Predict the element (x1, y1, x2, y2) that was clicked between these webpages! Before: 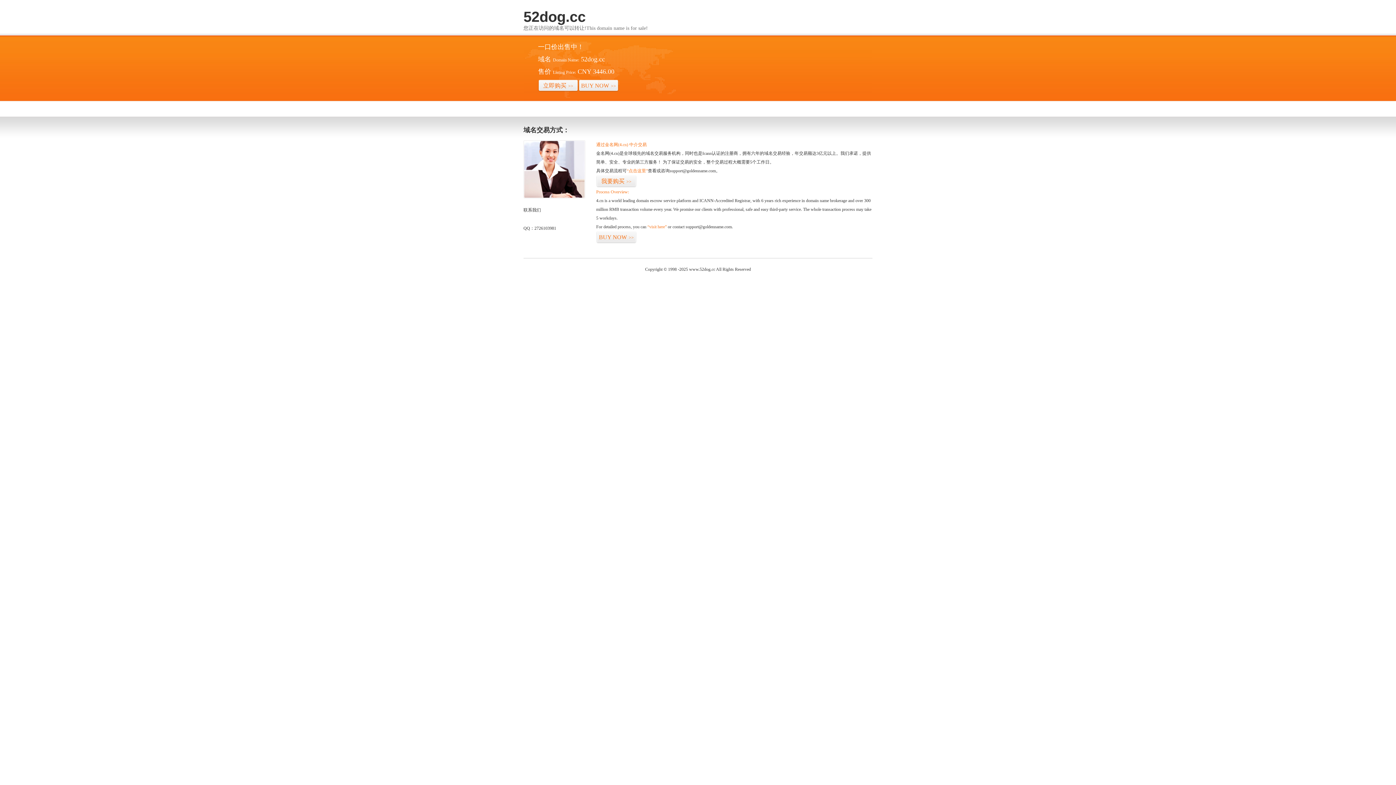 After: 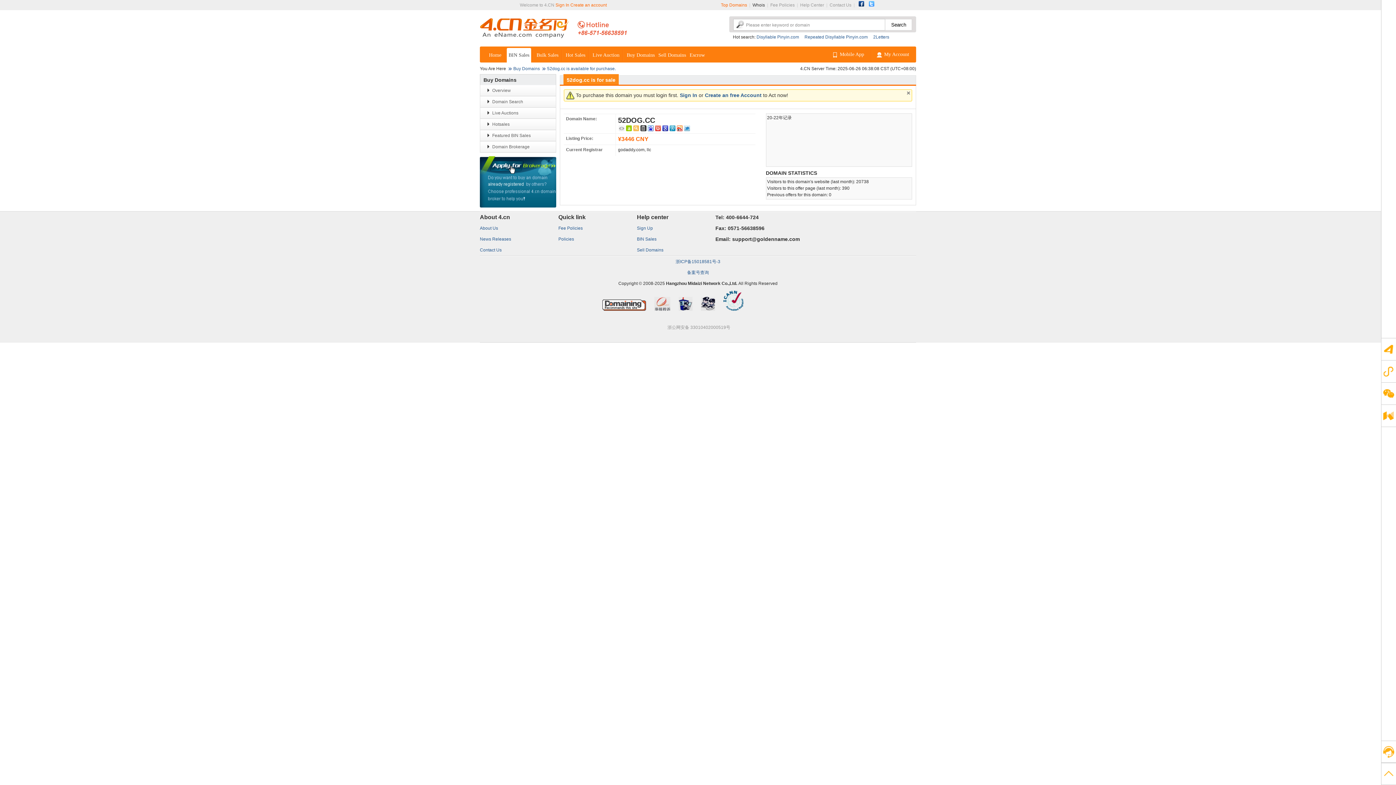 Action: label: 立即购买>> bbox: (538, 79, 578, 92)